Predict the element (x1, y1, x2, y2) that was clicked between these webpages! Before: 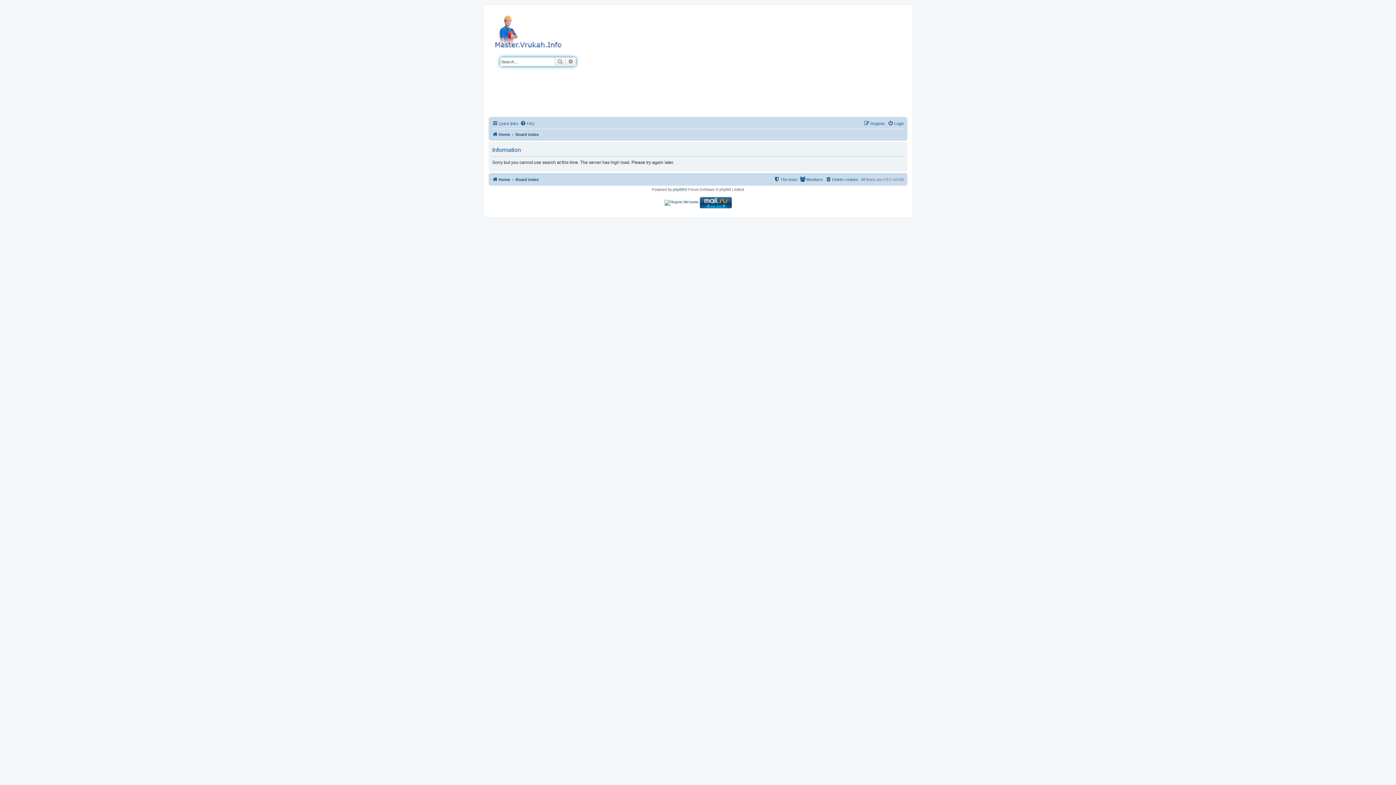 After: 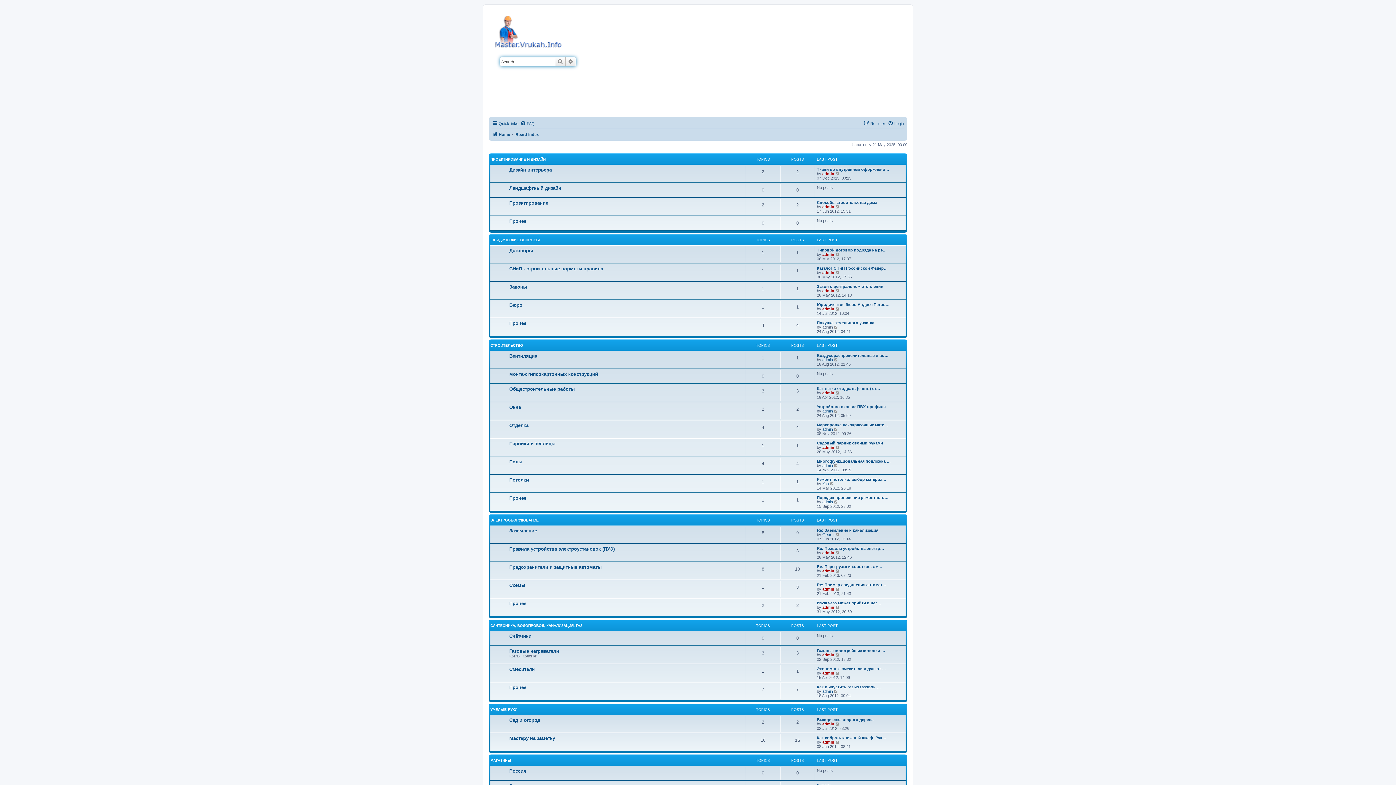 Action: bbox: (490, 12, 568, 49)